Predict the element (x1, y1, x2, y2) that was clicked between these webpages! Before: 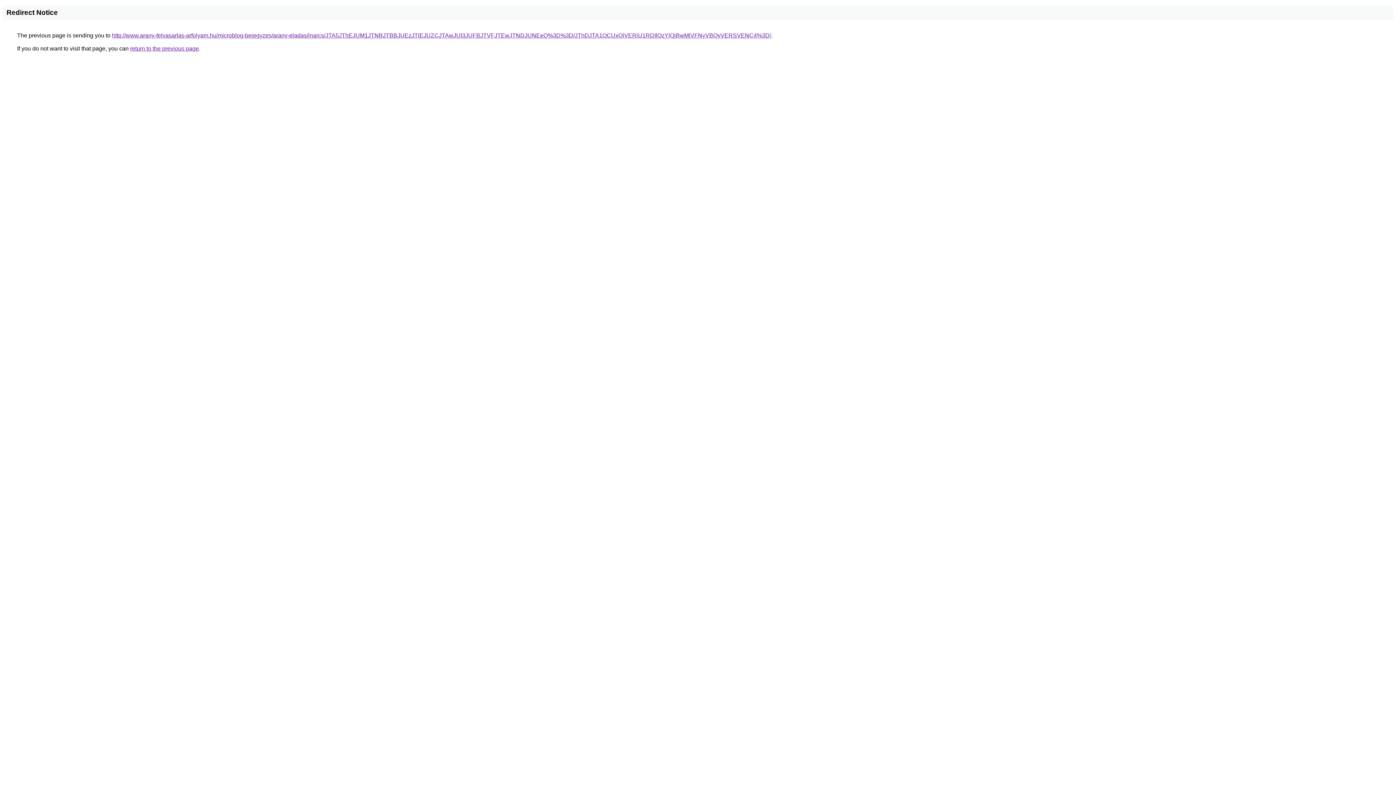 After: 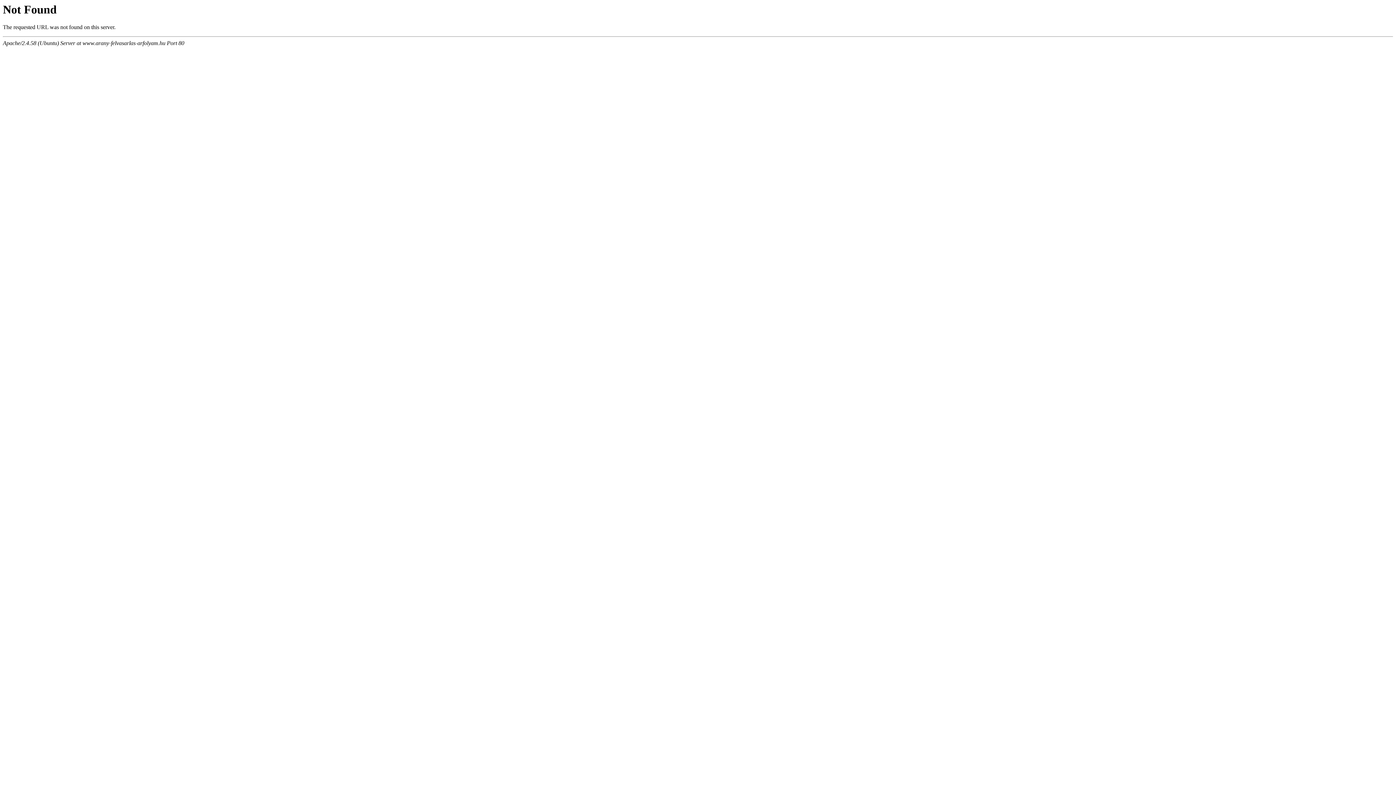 Action: label: http://www.arany-felvasarlas-arfolyam.hu/microblog-bejegyzes/arany-eladas/inarcs/JTA5JThEJUM1JTNBJTBBJUEzJTlEJUZCJTAwJUI3JUFBJTVFJTEwJTNDJUNEeQ%3D%3D/JThDJTA1OCUxQiVERiU1RDIlQzYlQjBwMiVFNyVBQyVERSVENC4%3D/ bbox: (112, 32, 771, 38)